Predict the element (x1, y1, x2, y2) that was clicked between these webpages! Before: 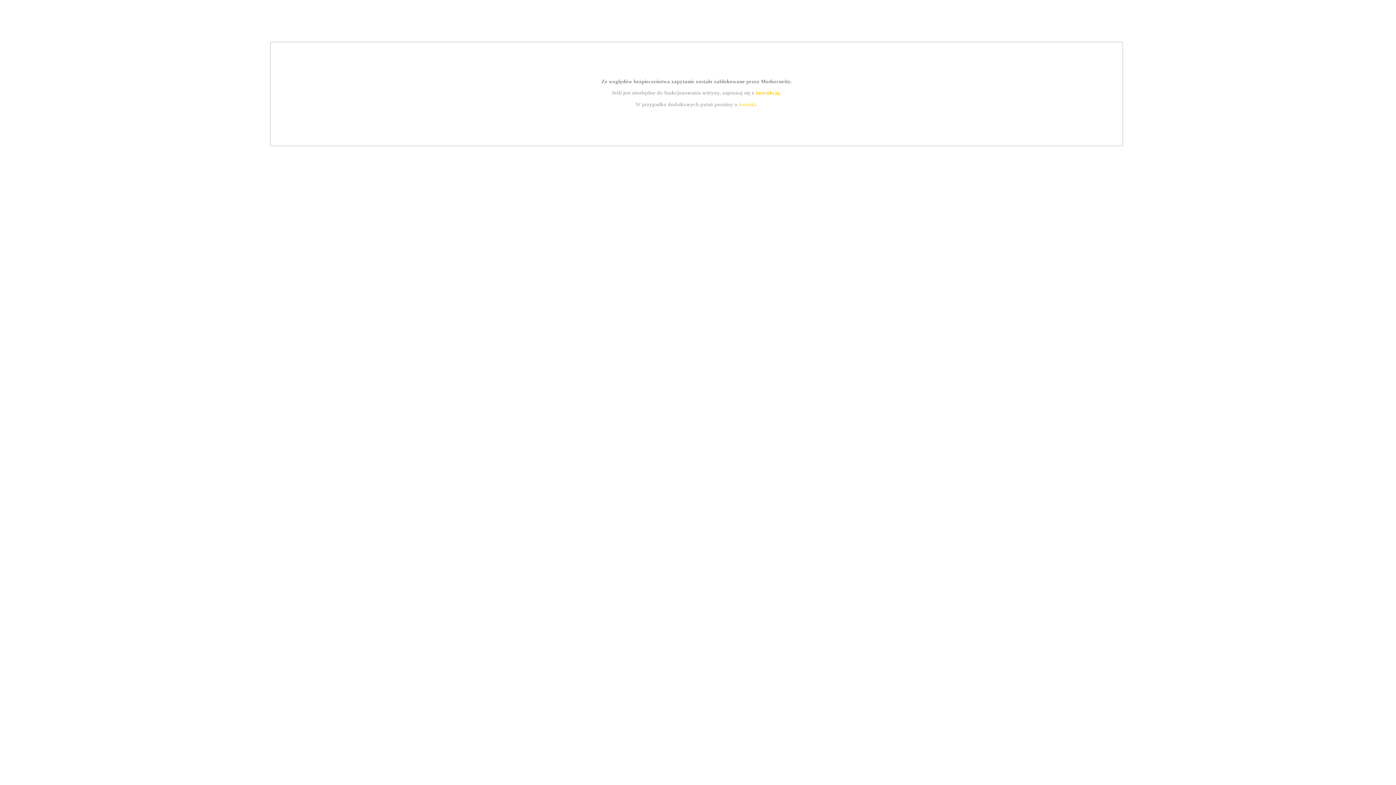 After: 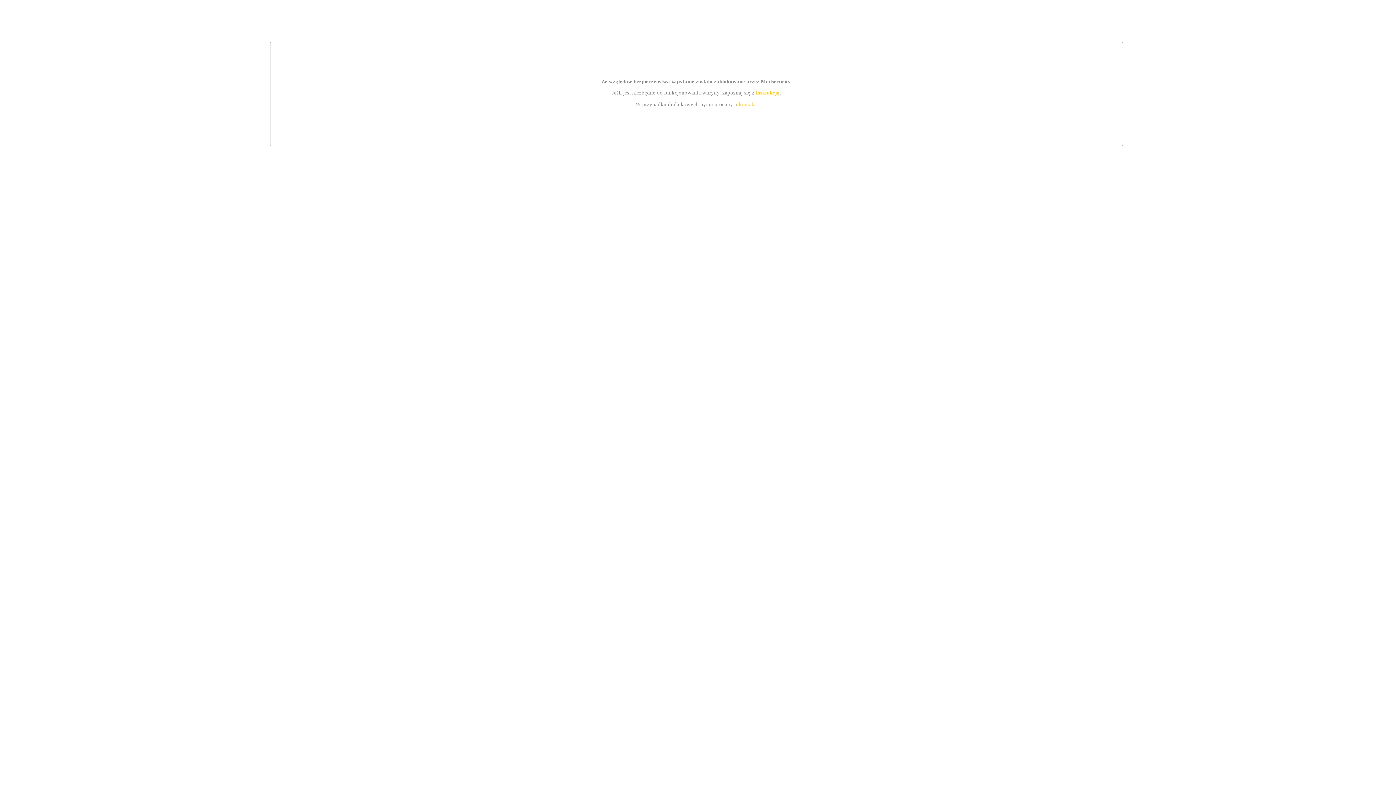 Action: label: kontakt bbox: (739, 101, 756, 107)